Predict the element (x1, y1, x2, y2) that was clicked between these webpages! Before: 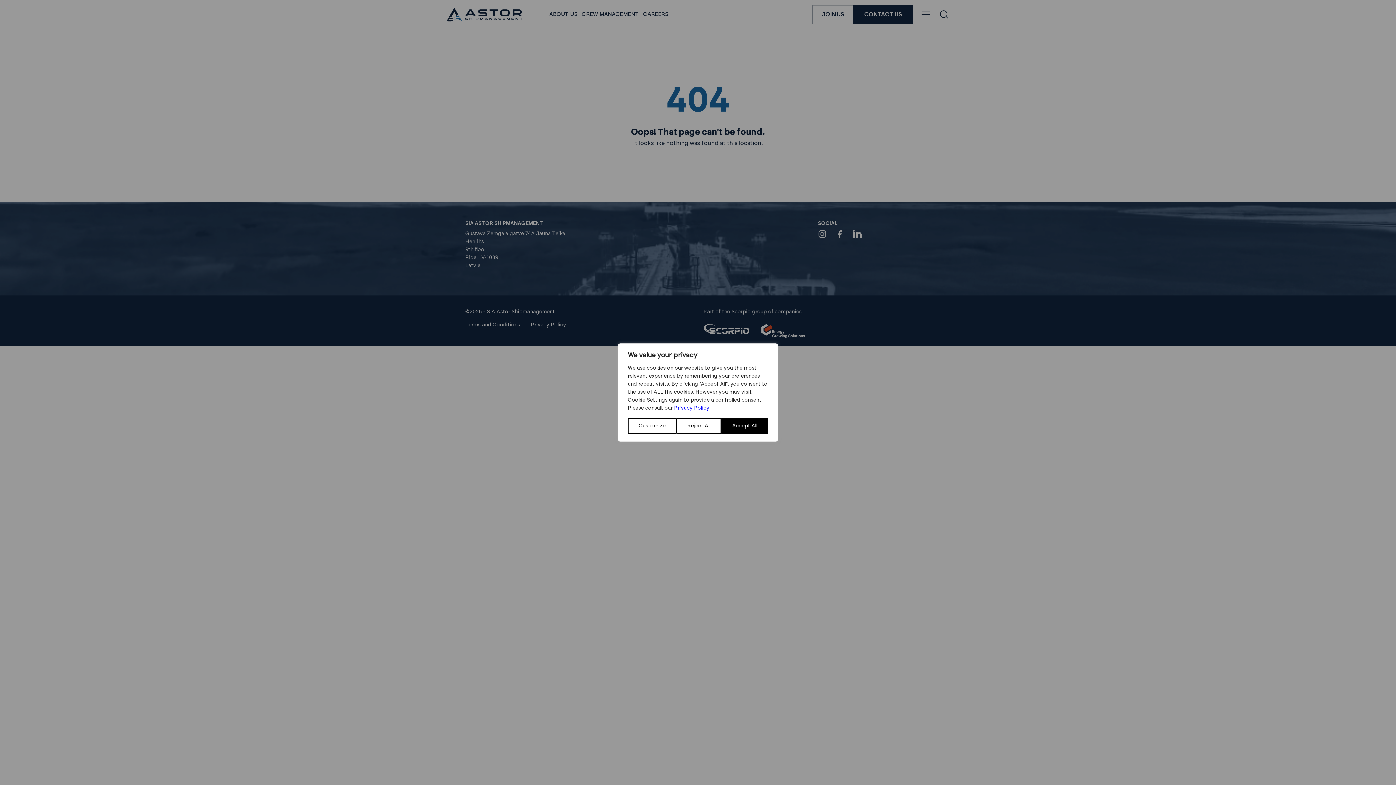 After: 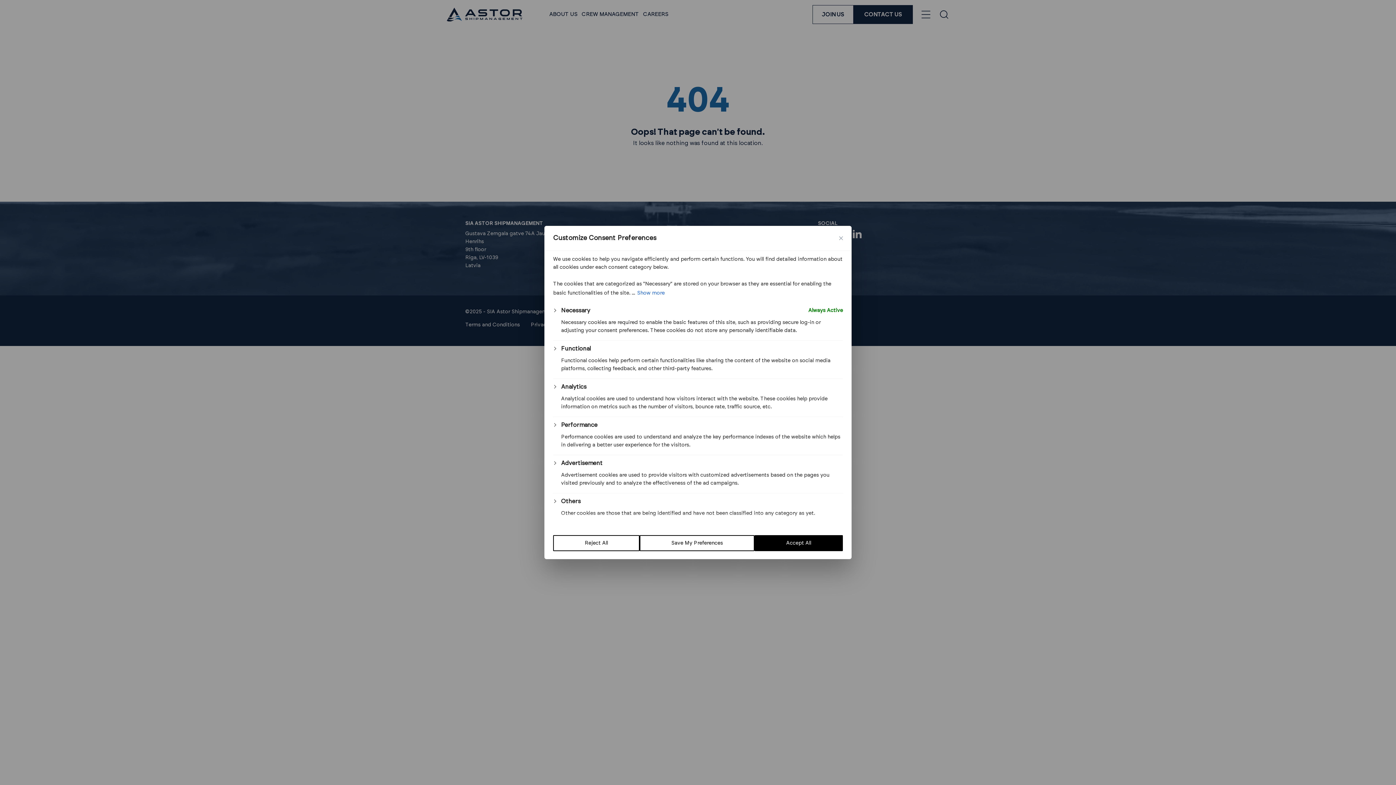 Action: bbox: (628, 418, 676, 434) label: Customize